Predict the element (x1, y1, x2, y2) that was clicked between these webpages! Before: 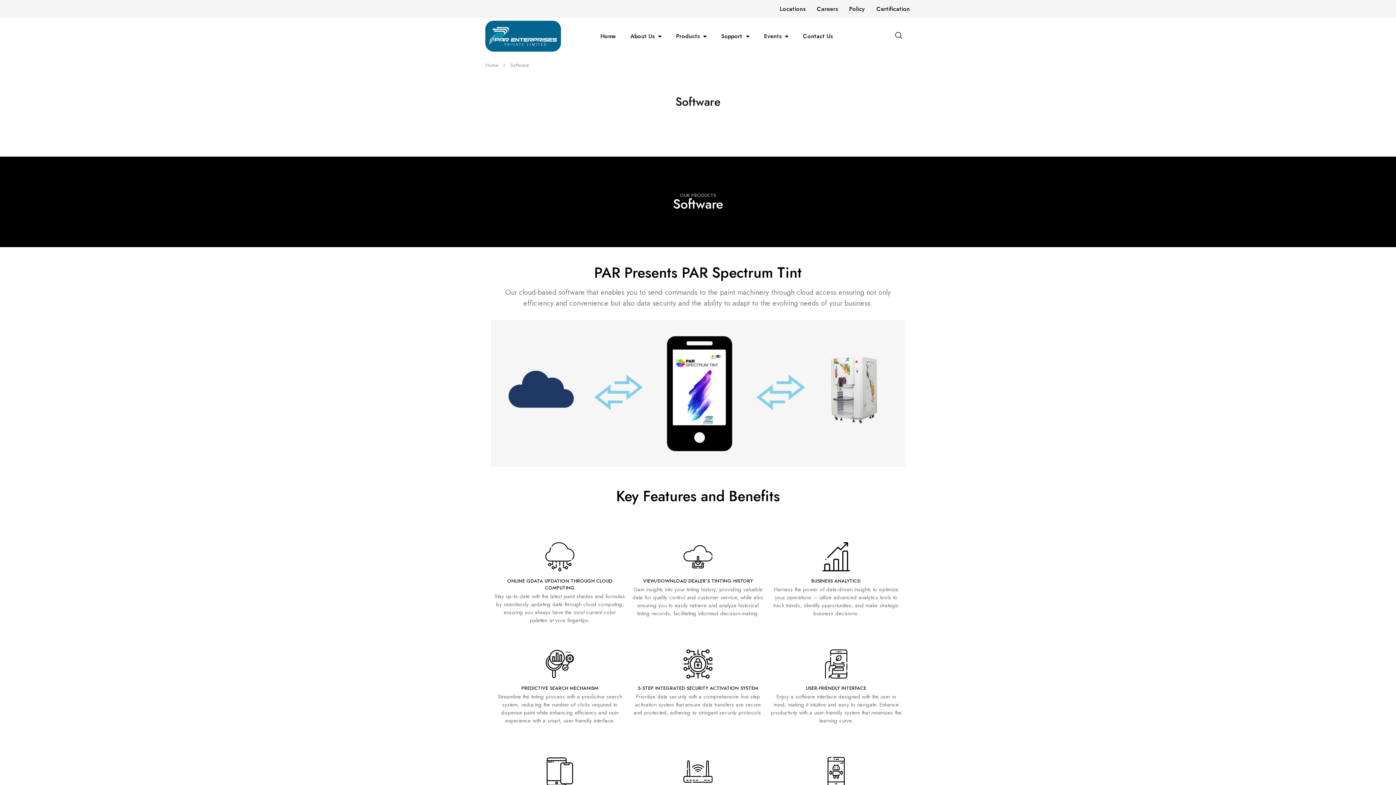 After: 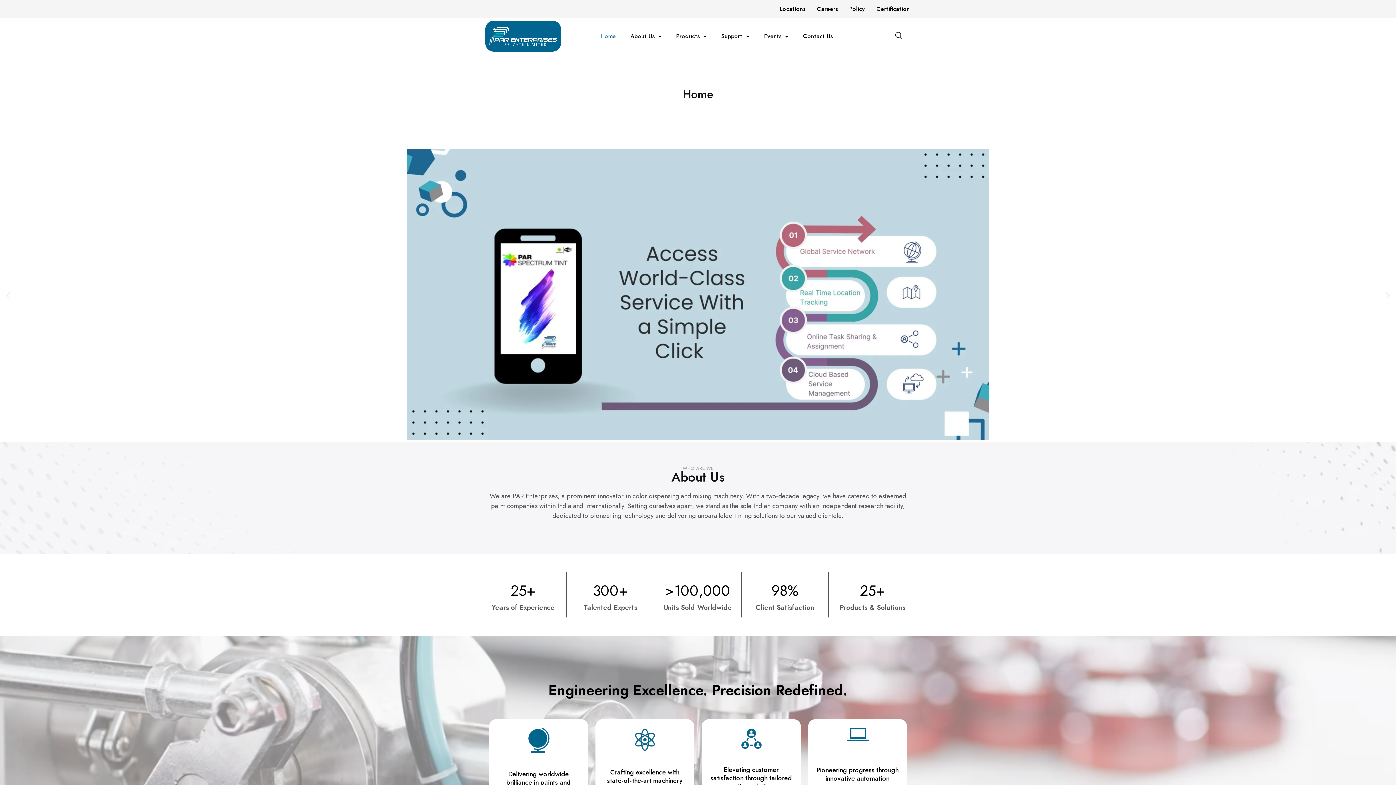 Action: bbox: (485, 20, 593, 51)